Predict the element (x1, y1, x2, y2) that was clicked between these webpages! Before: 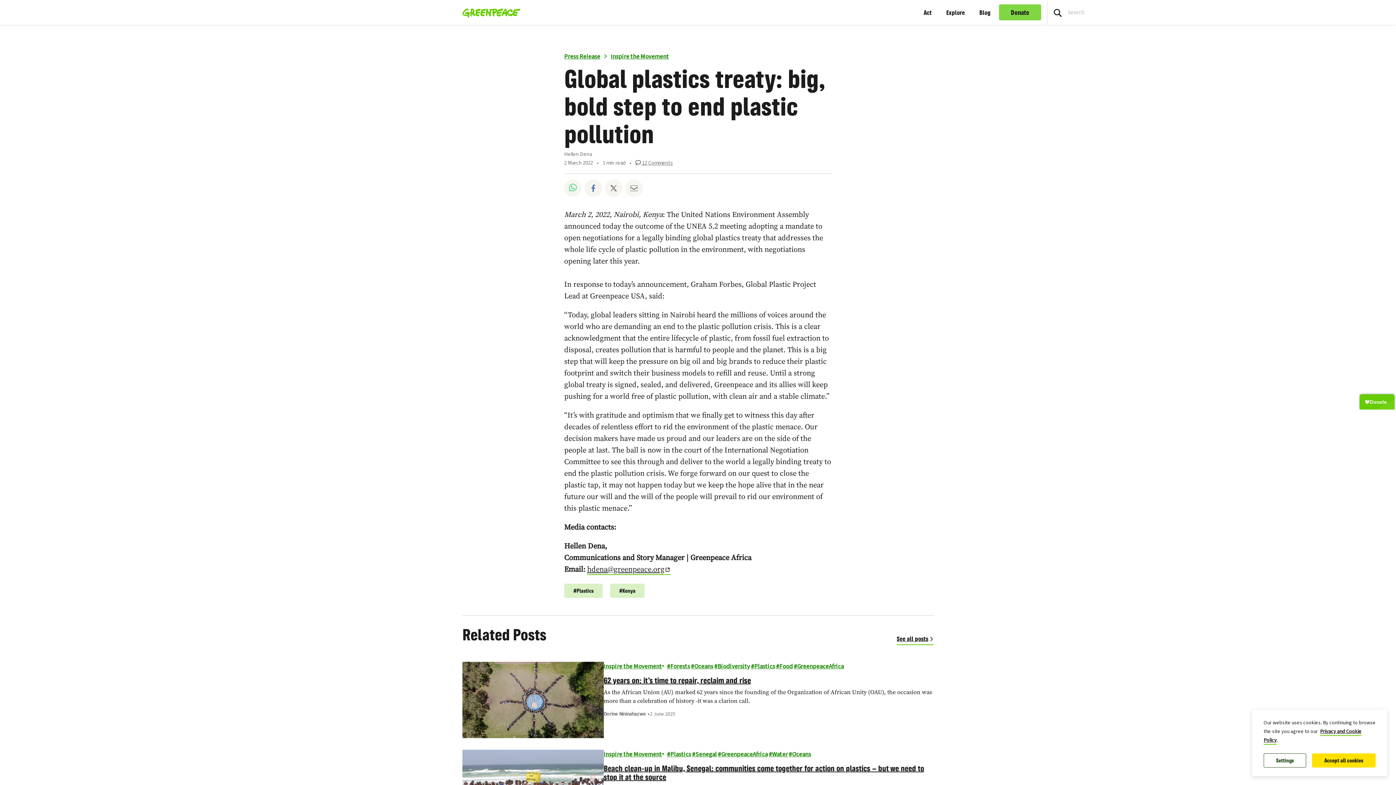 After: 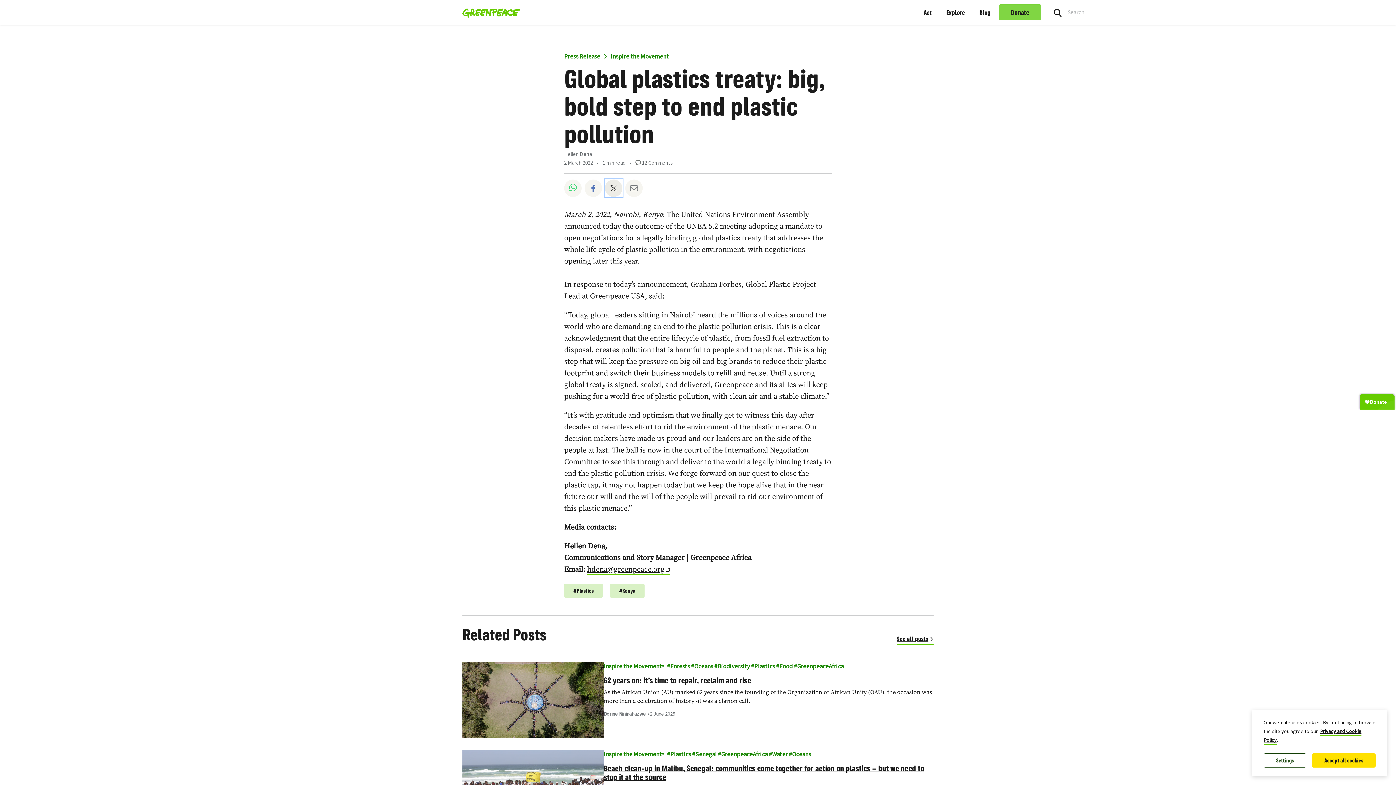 Action: label: Share on Twitter bbox: (605, 179, 622, 197)